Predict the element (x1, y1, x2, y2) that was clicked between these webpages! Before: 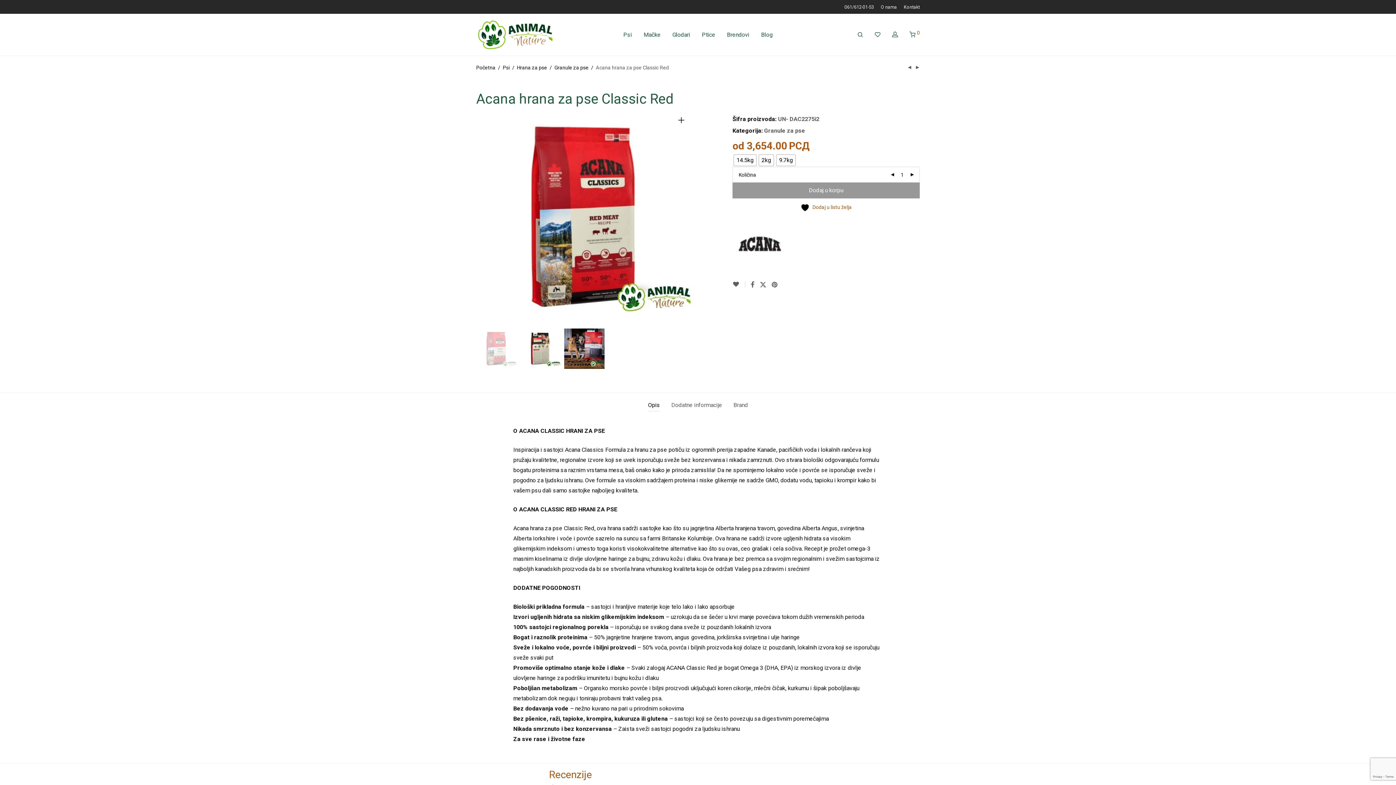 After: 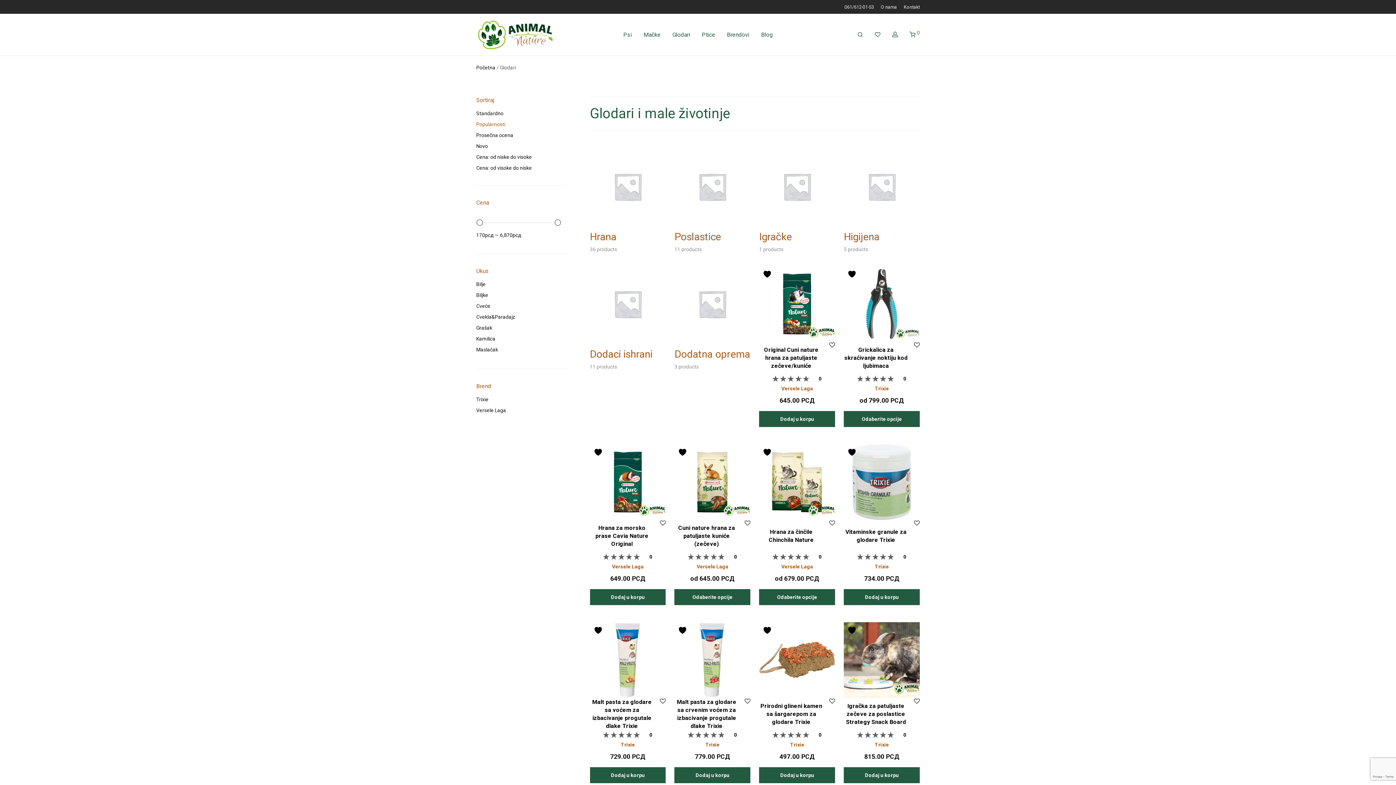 Action: bbox: (666, 26, 696, 43) label: Glodari